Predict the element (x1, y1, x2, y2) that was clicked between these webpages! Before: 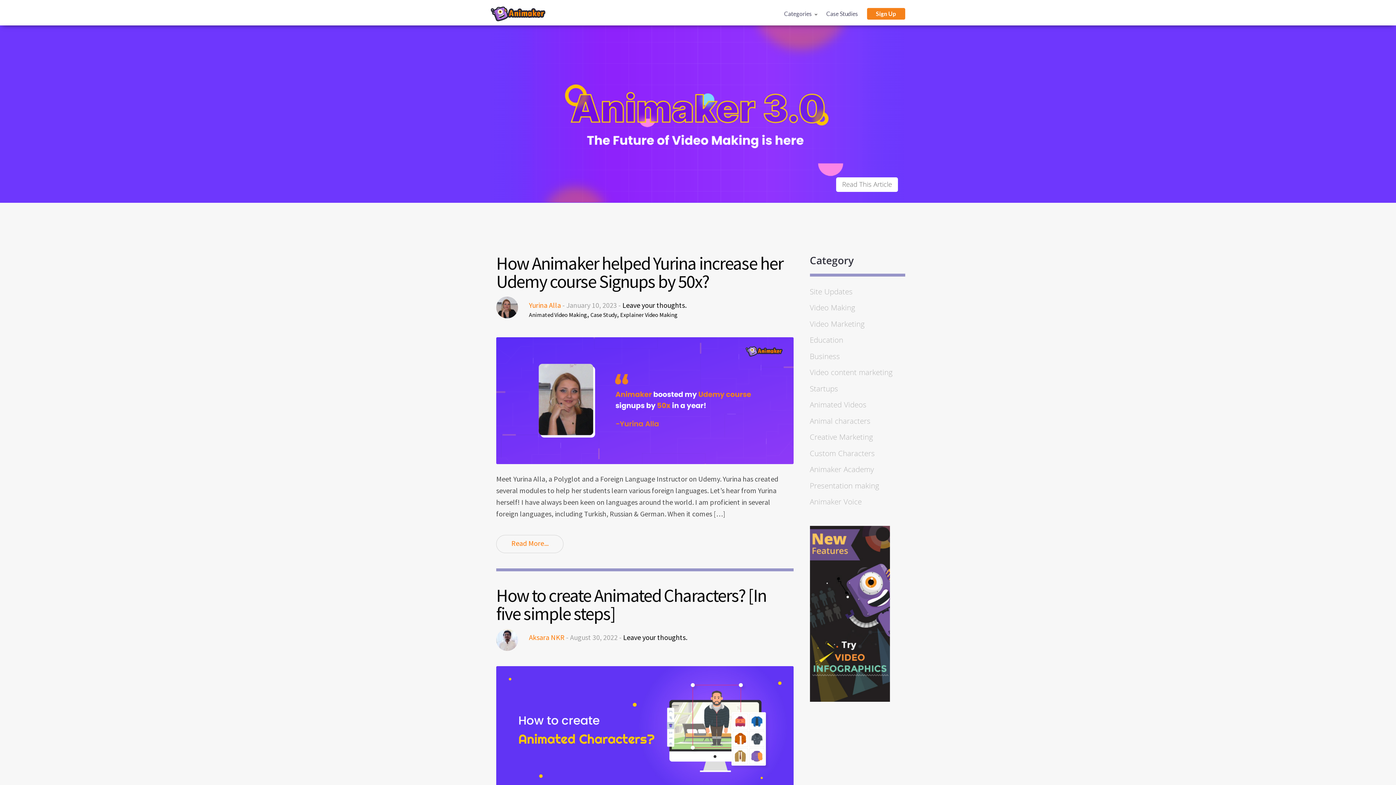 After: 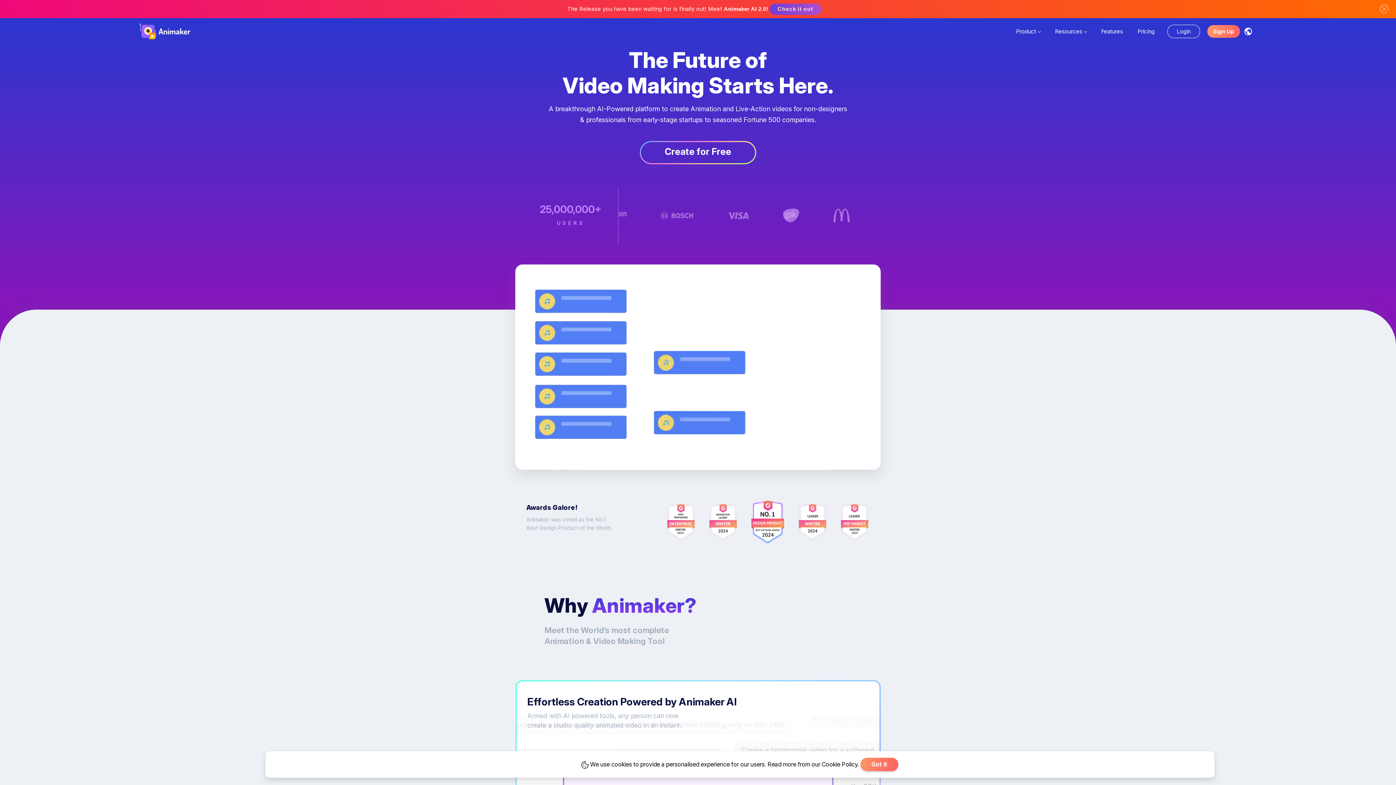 Action: bbox: (810, 610, 890, 616)